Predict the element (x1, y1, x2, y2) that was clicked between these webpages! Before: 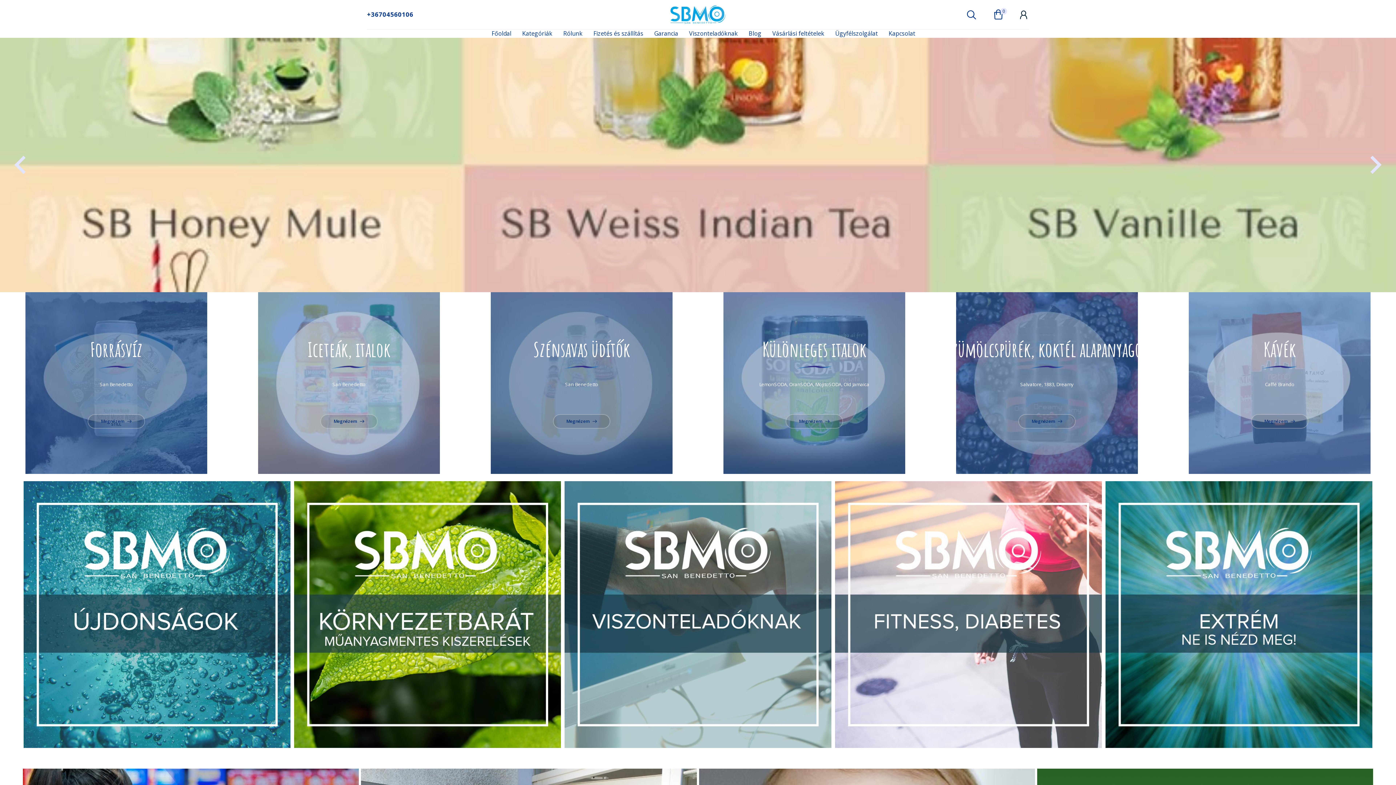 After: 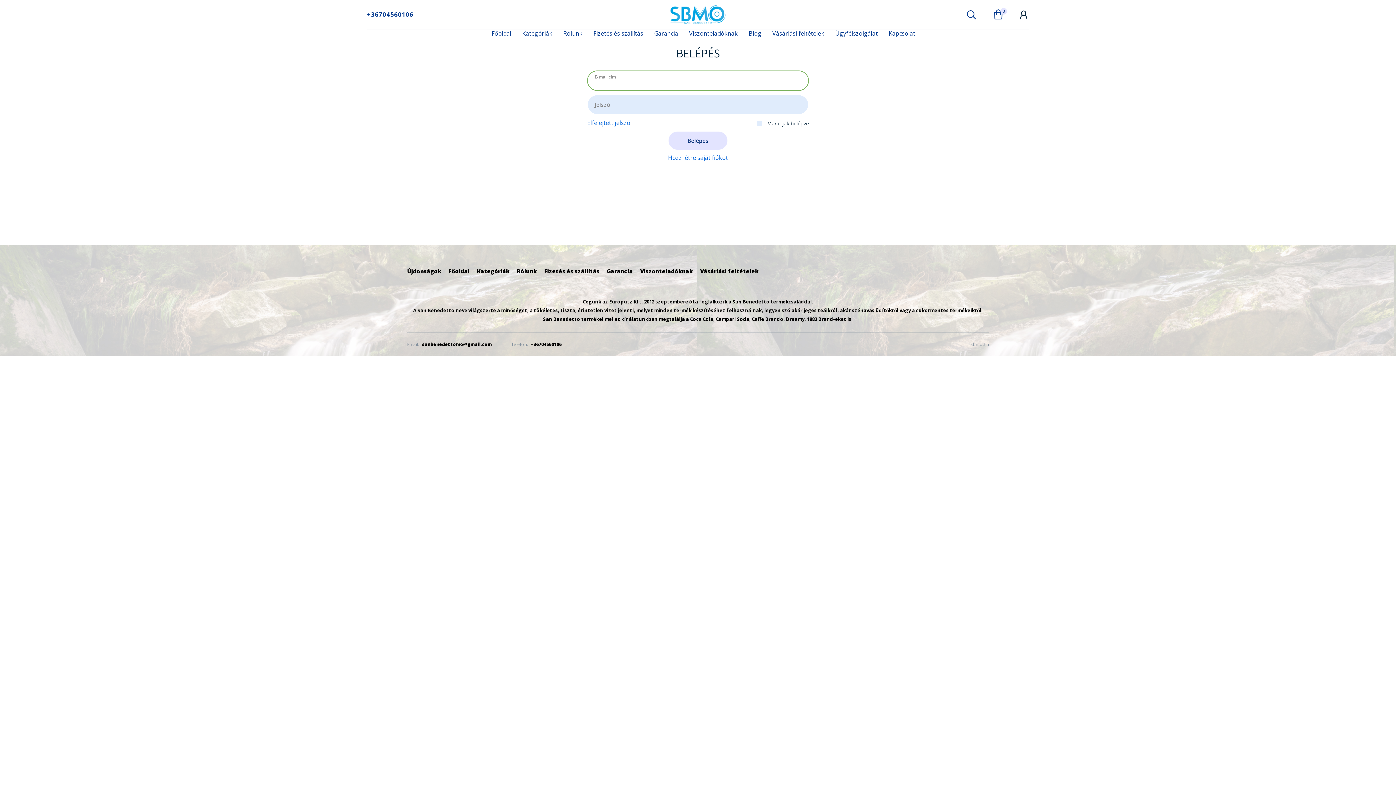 Action: bbox: (1018, 10, 1029, 18) label: Belépés